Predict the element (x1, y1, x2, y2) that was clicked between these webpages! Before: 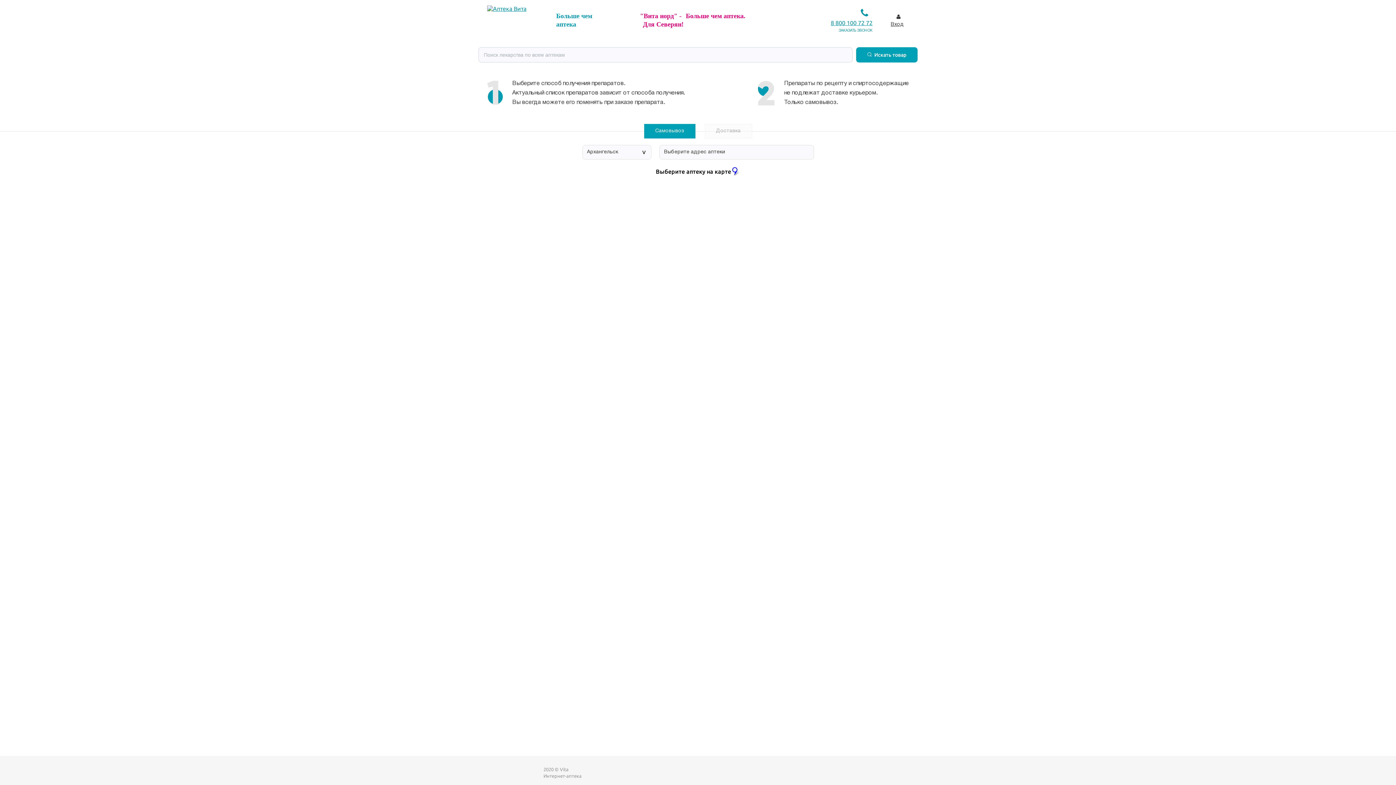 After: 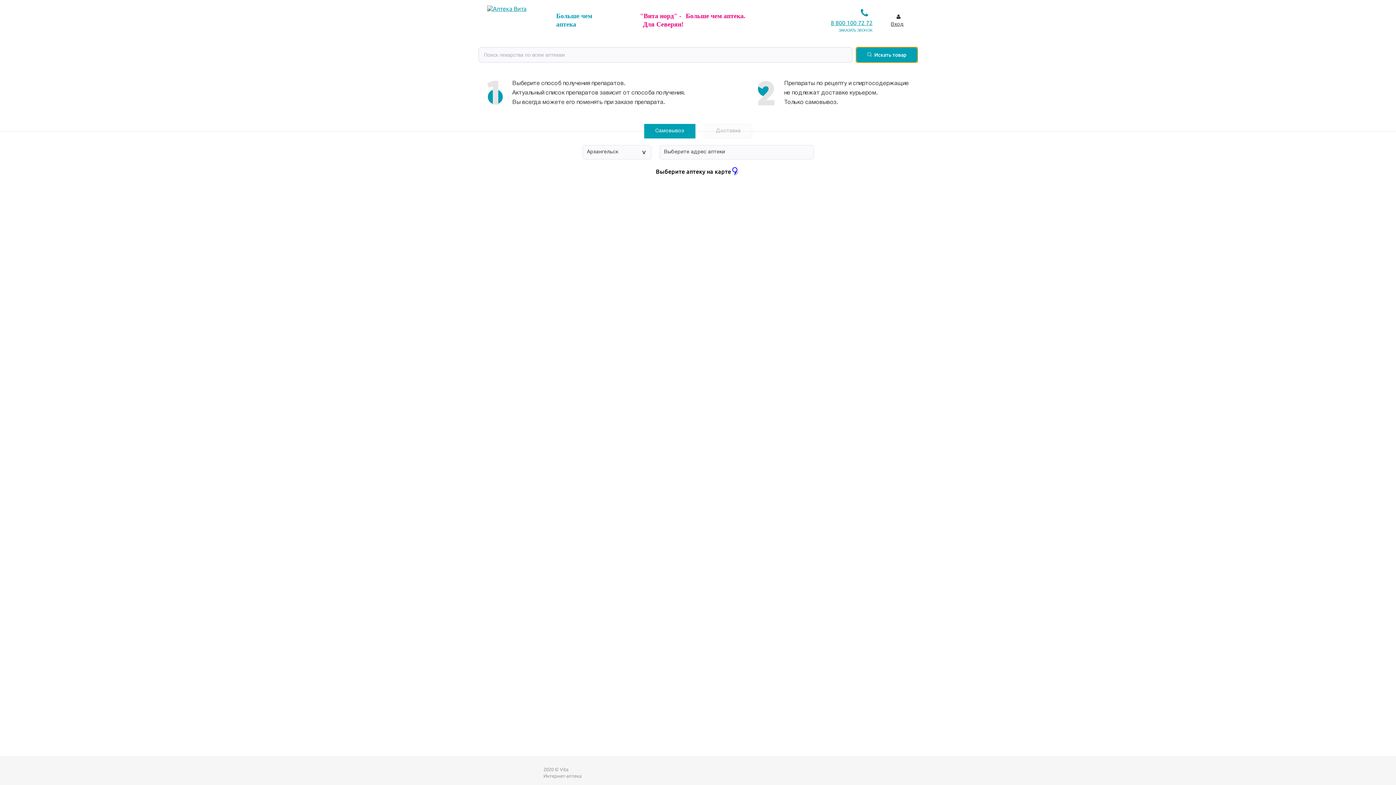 Action: label:  Искать товар bbox: (856, 47, 917, 62)